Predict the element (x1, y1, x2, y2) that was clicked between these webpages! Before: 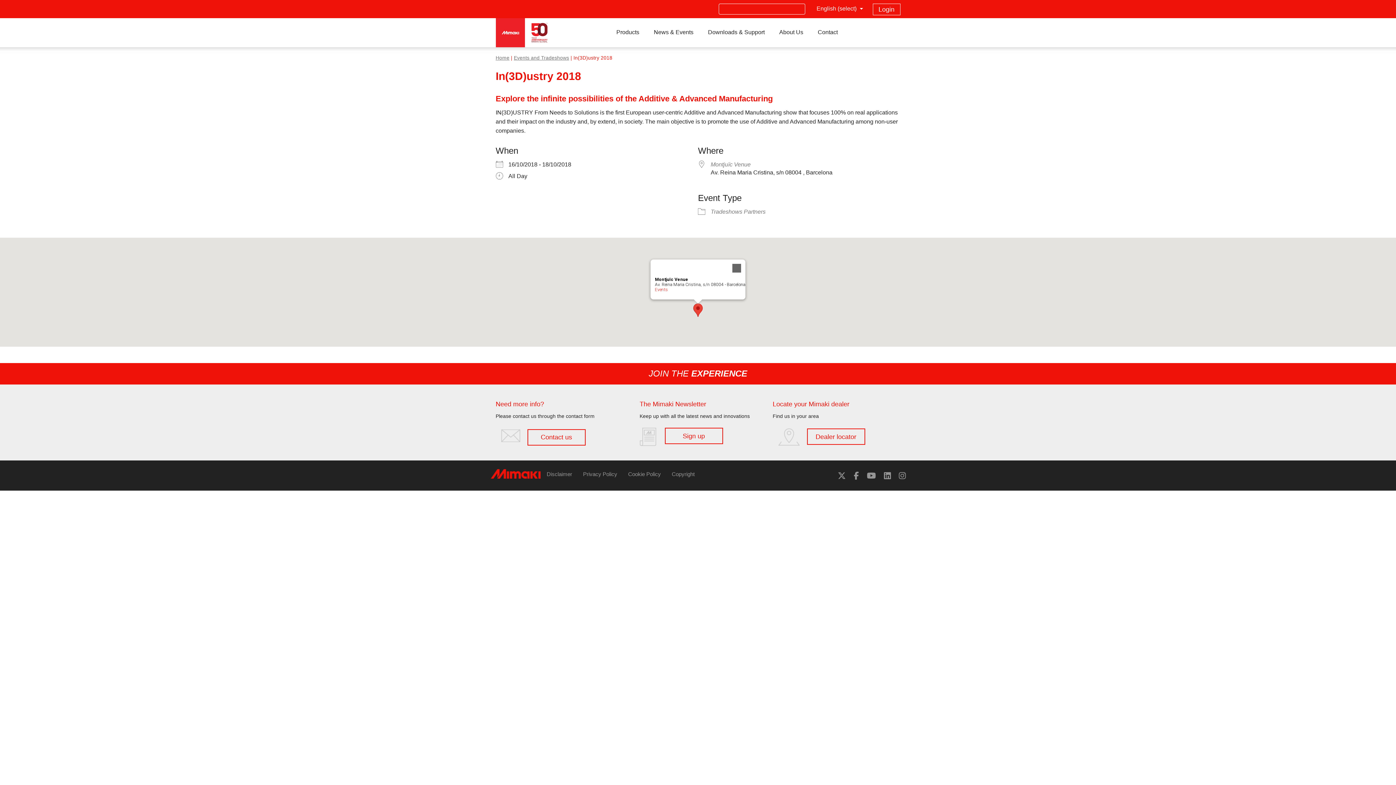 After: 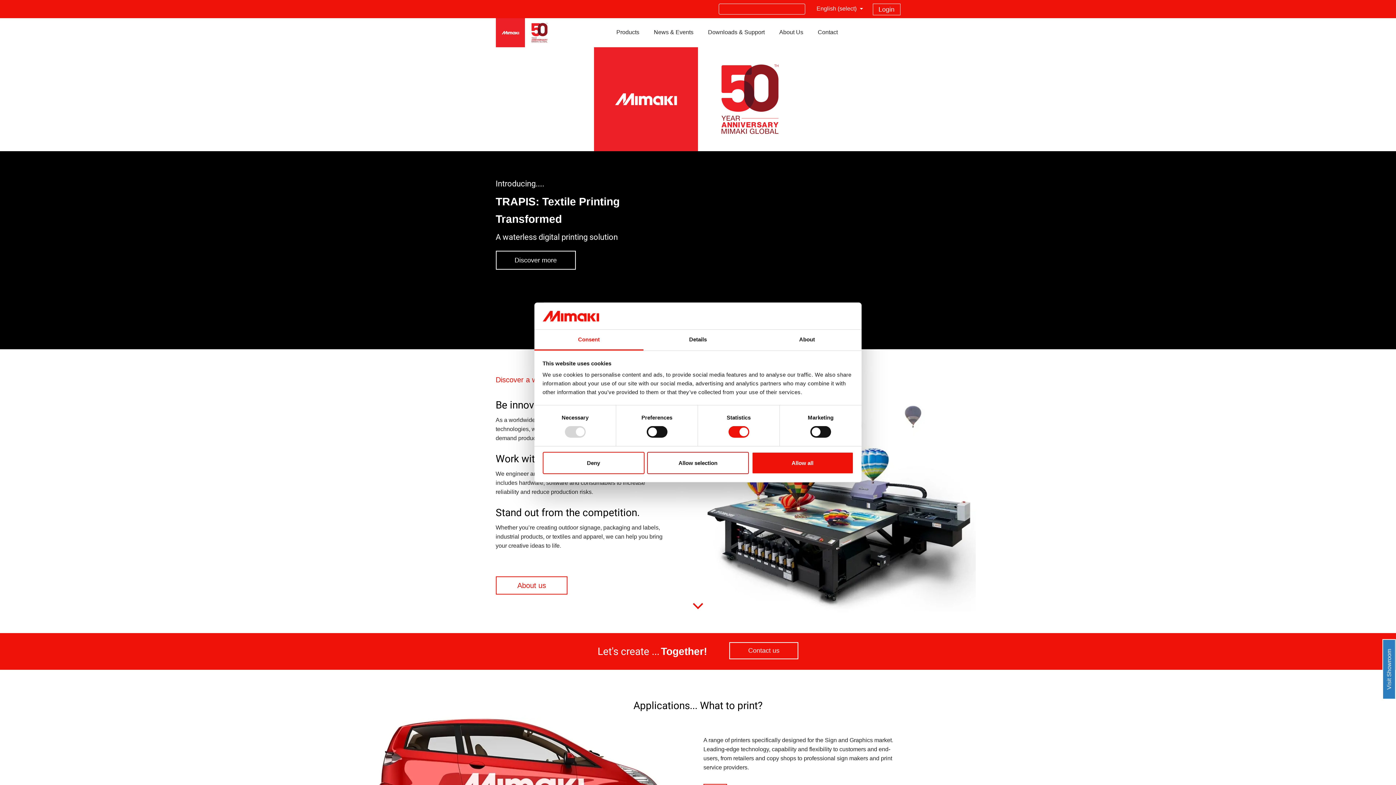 Action: label: Home bbox: (495, 55, 509, 60)